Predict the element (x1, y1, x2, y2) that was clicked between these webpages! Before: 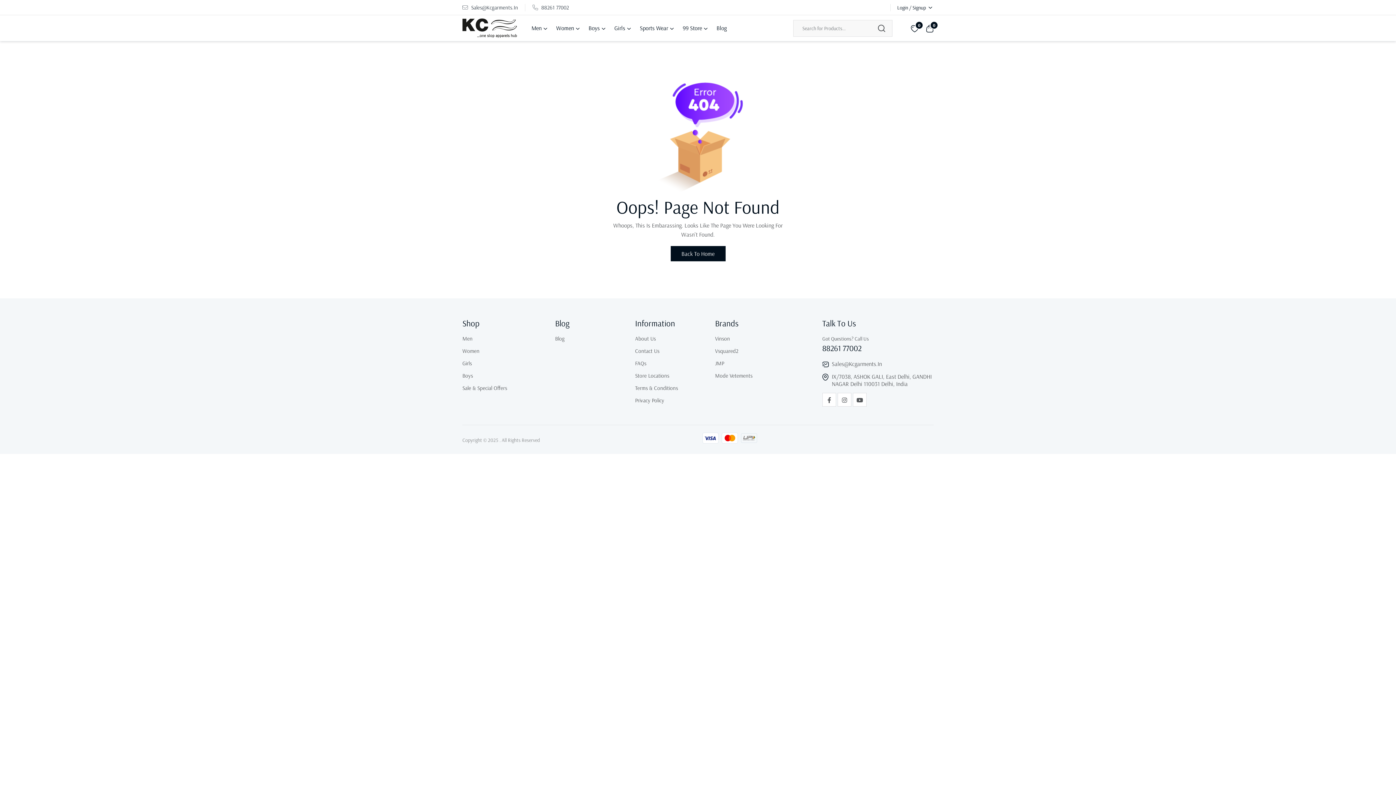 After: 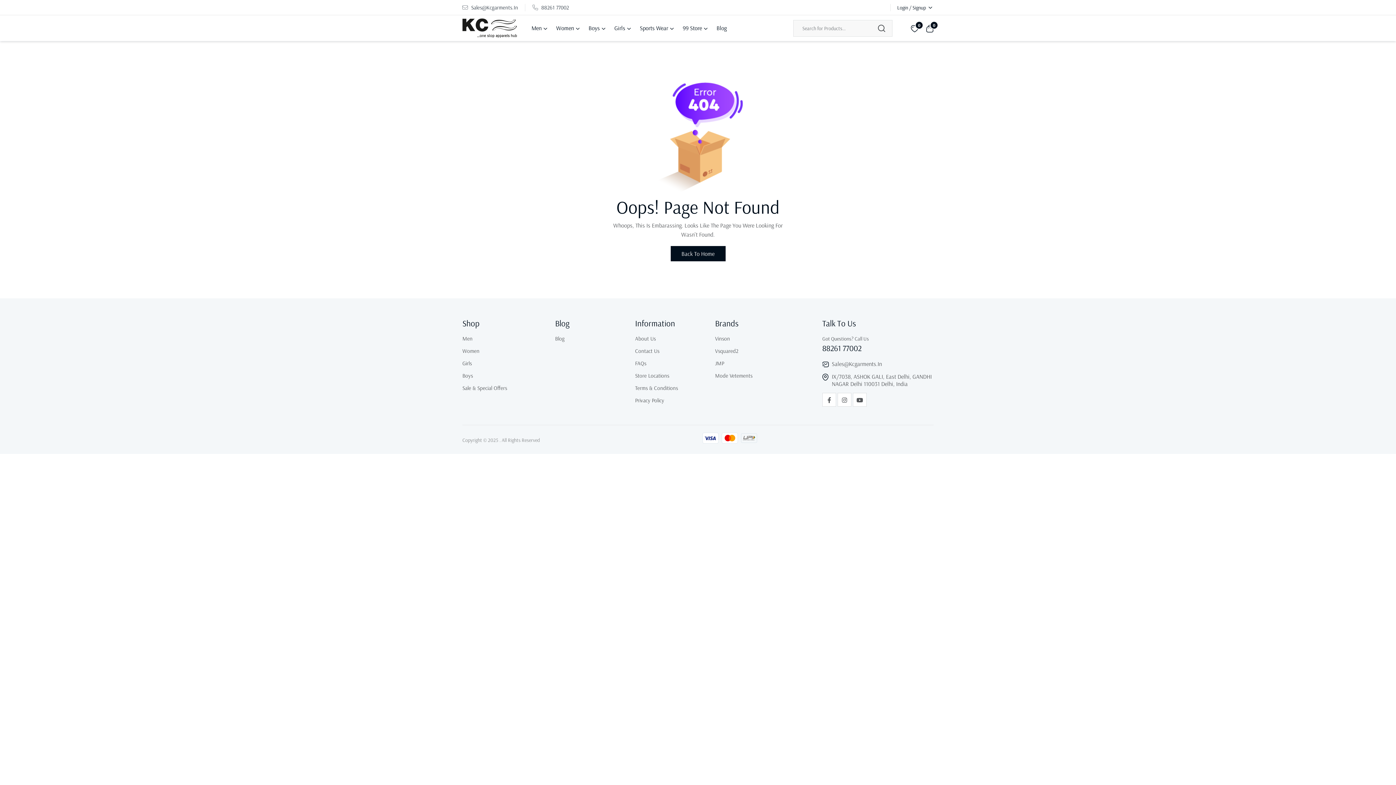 Action: bbox: (741, 434, 757, 441)